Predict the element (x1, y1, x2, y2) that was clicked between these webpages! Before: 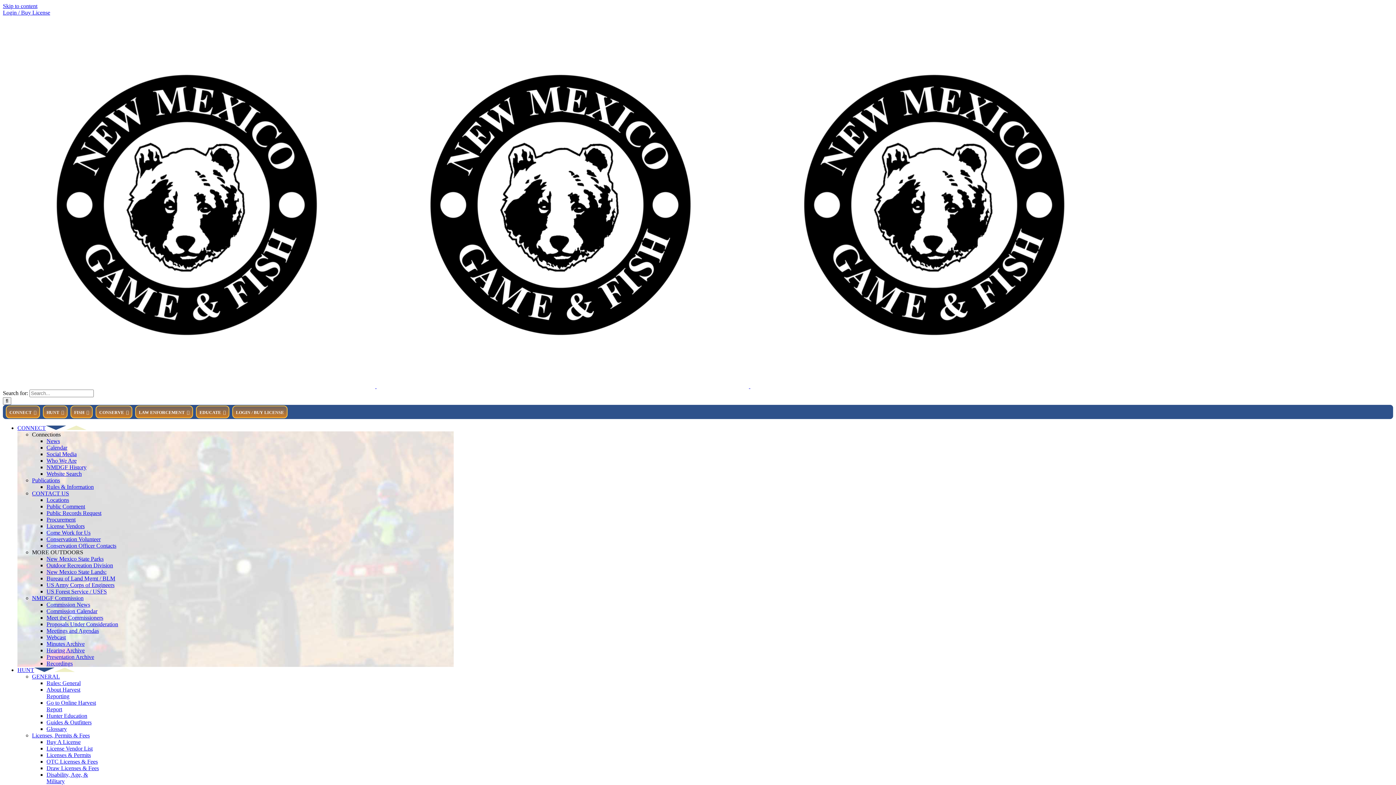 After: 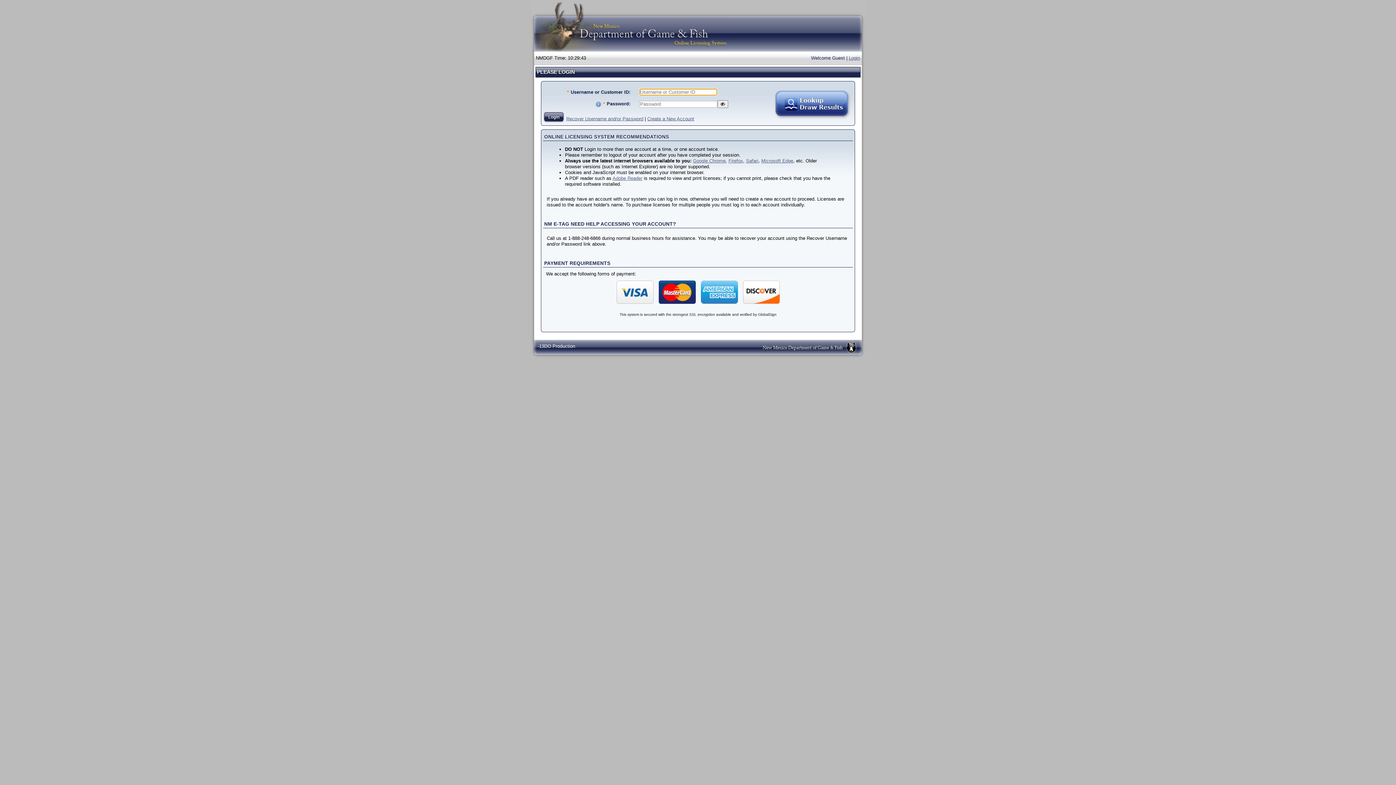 Action: label: Login / Buy License bbox: (2, 9, 50, 15)